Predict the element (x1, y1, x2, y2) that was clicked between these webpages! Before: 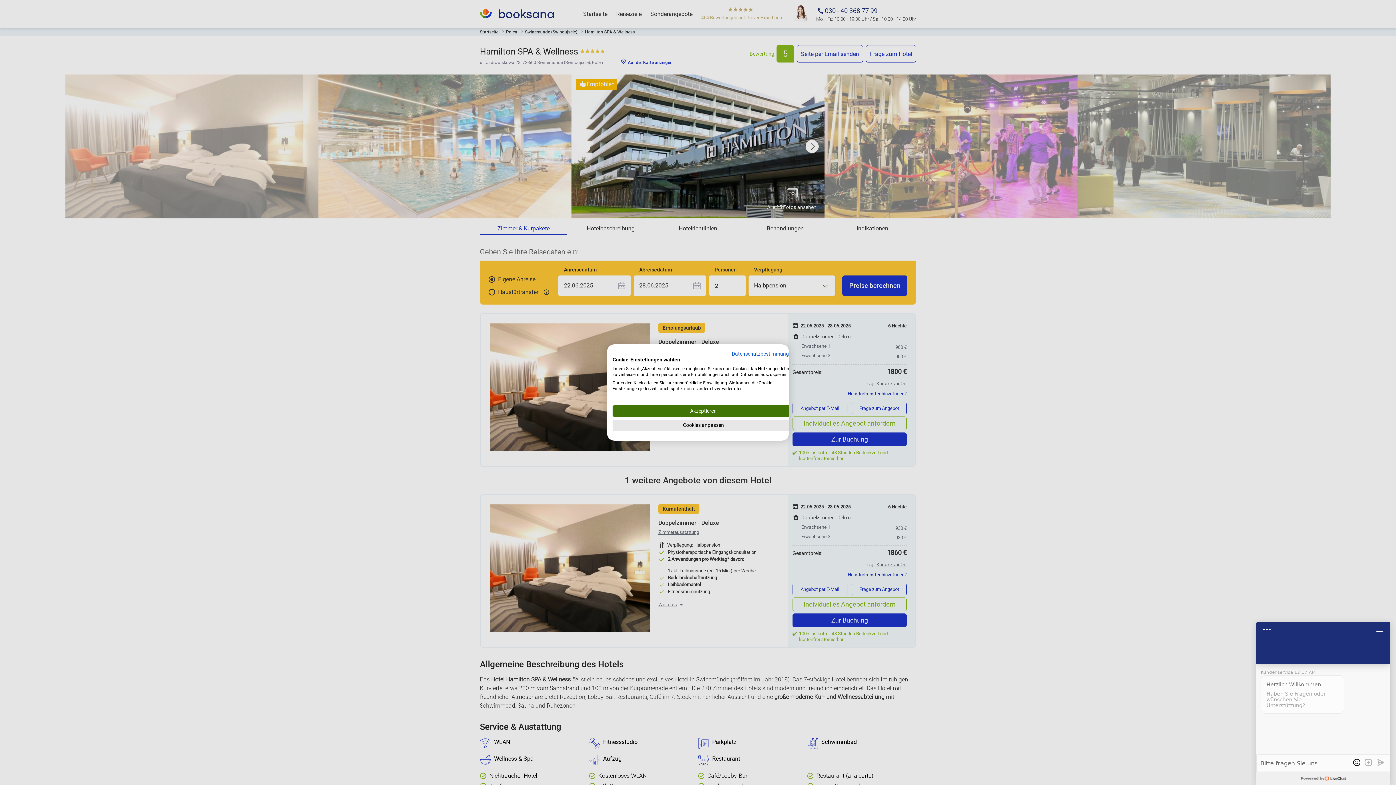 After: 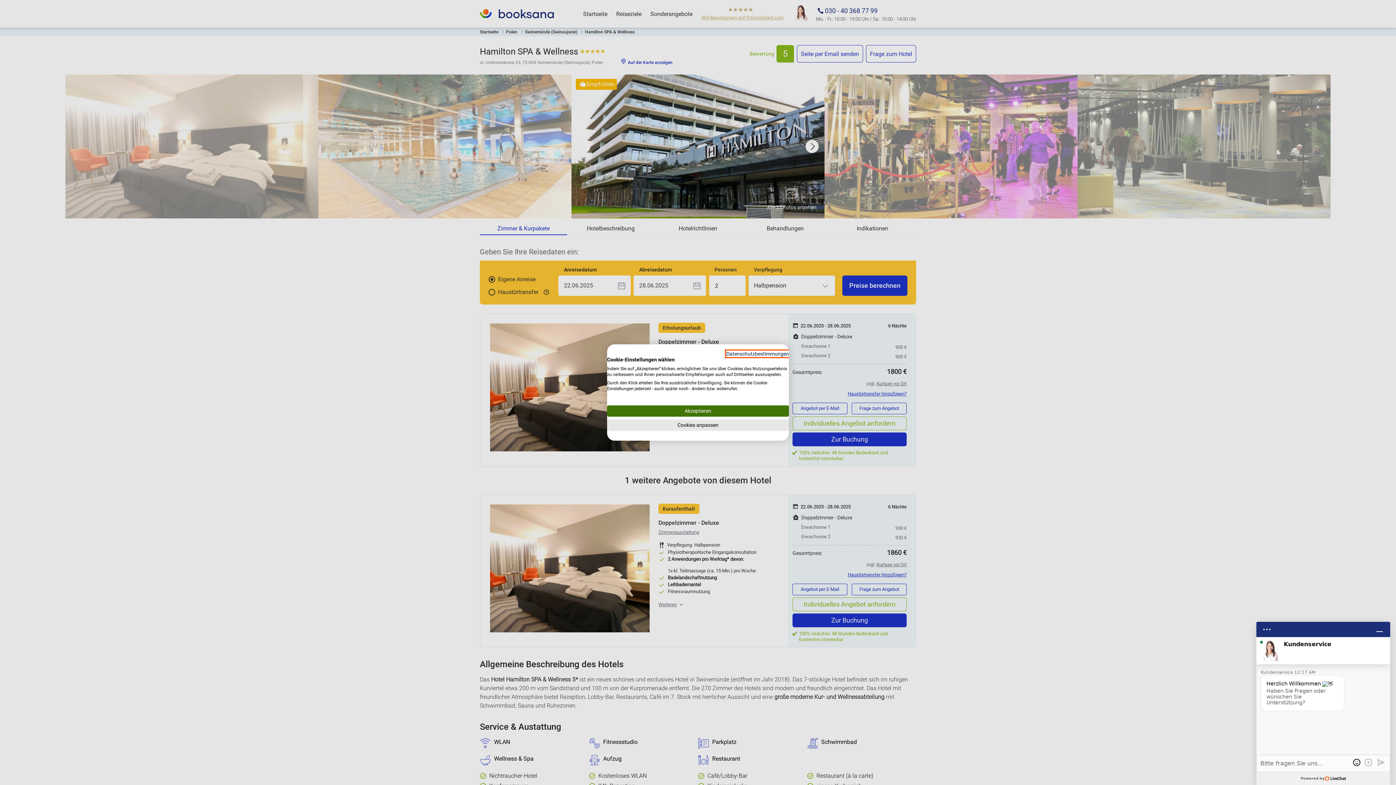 Action: bbox: (732, 351, 794, 356) label: Datenschutzrichtlinie. Externer Link. Wird in einer neuen Registerkarte oder einem neuen Fenster geöffnet.